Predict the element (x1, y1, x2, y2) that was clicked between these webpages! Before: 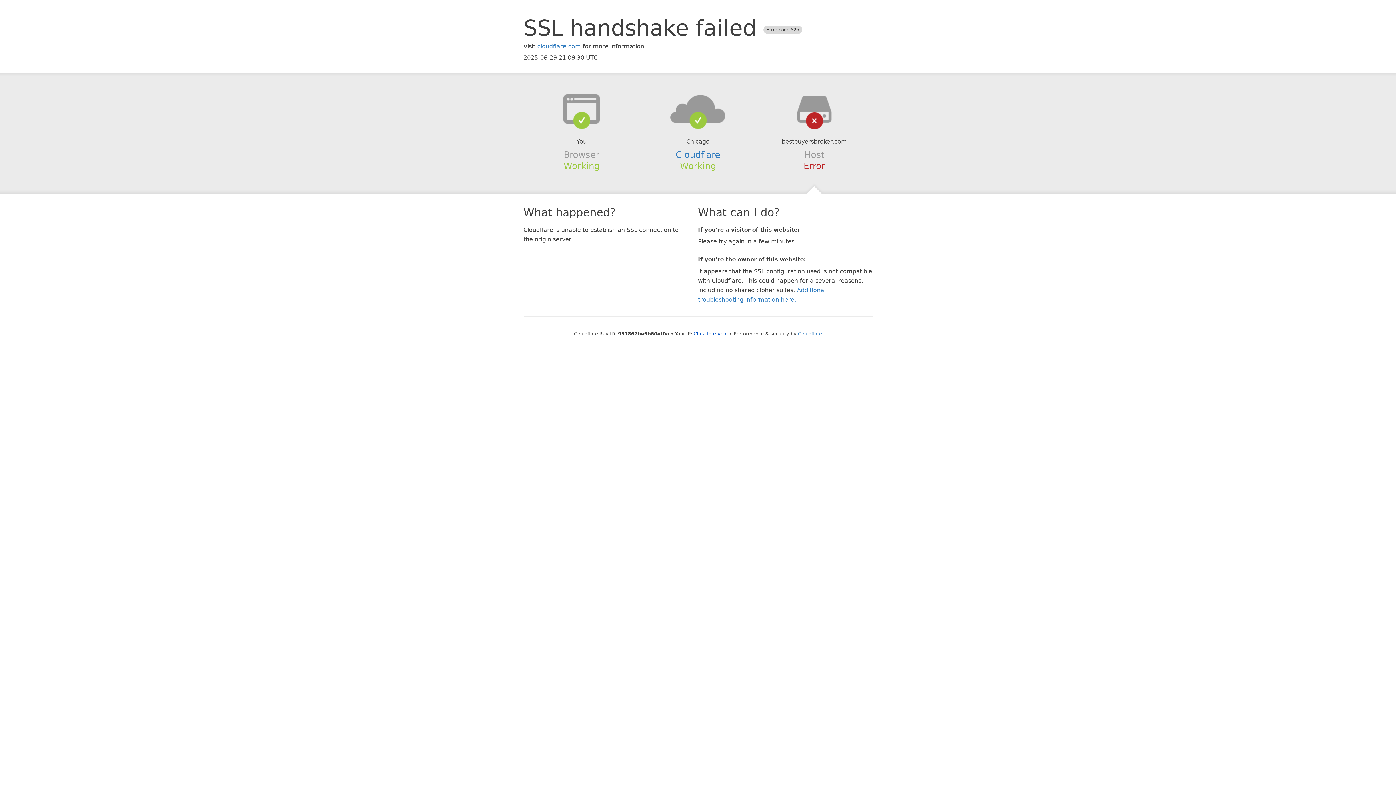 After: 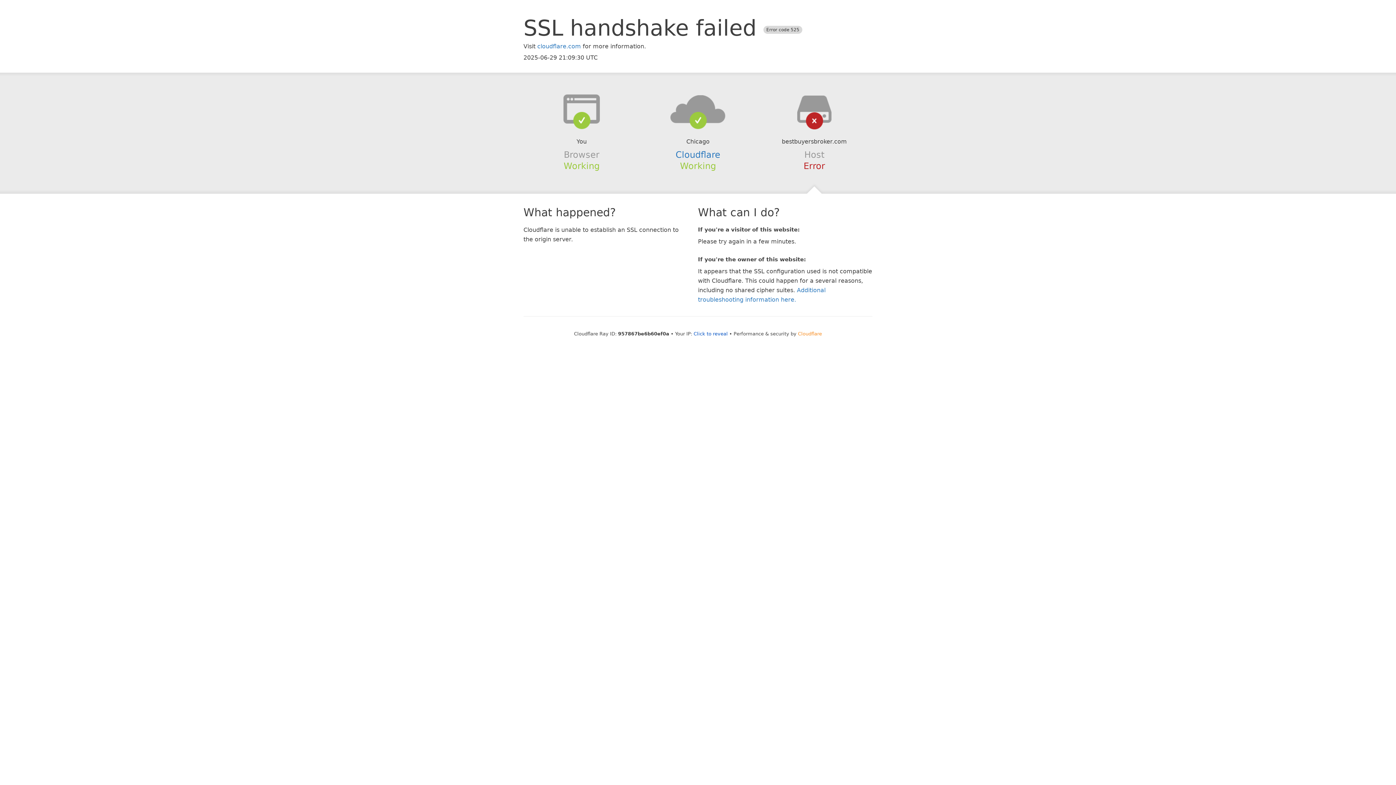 Action: bbox: (798, 331, 822, 336) label: Cloudflare